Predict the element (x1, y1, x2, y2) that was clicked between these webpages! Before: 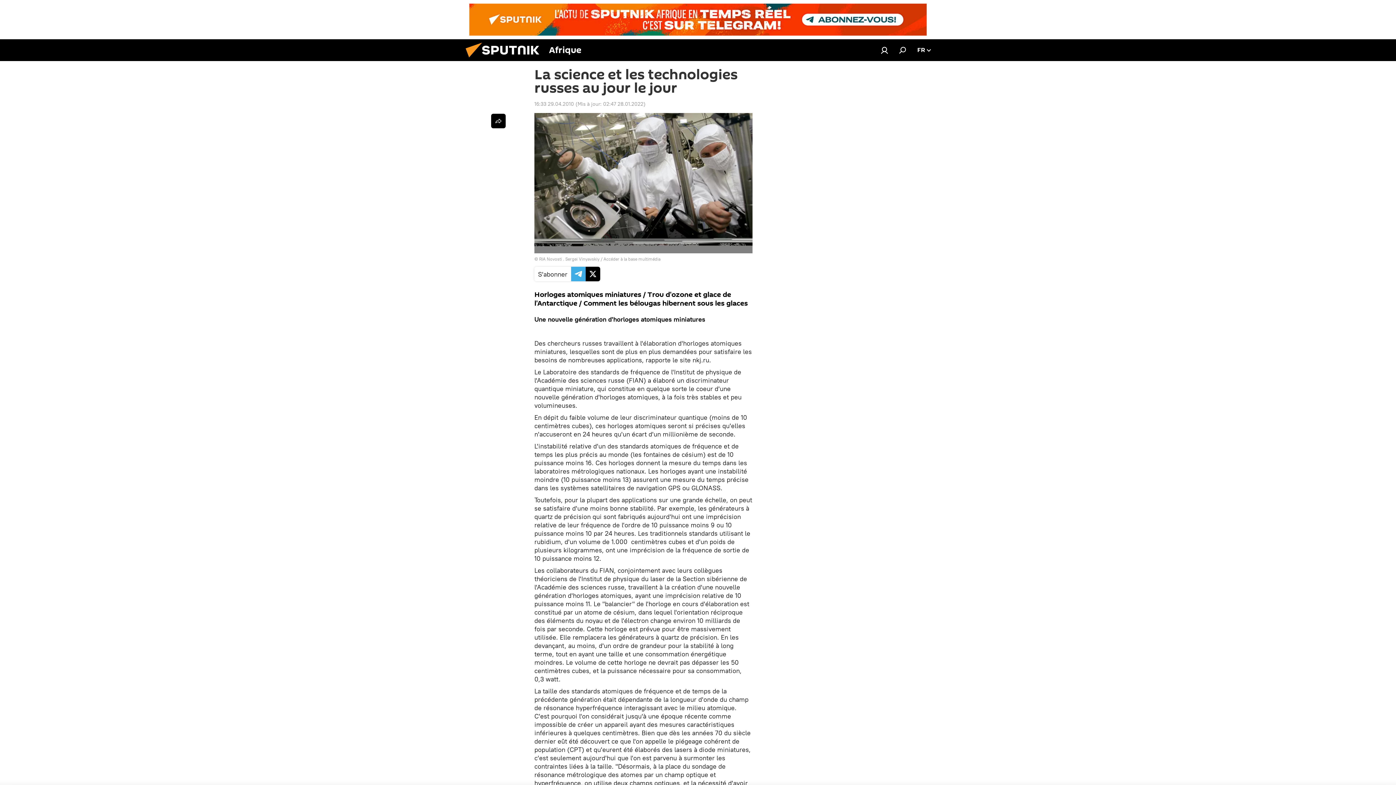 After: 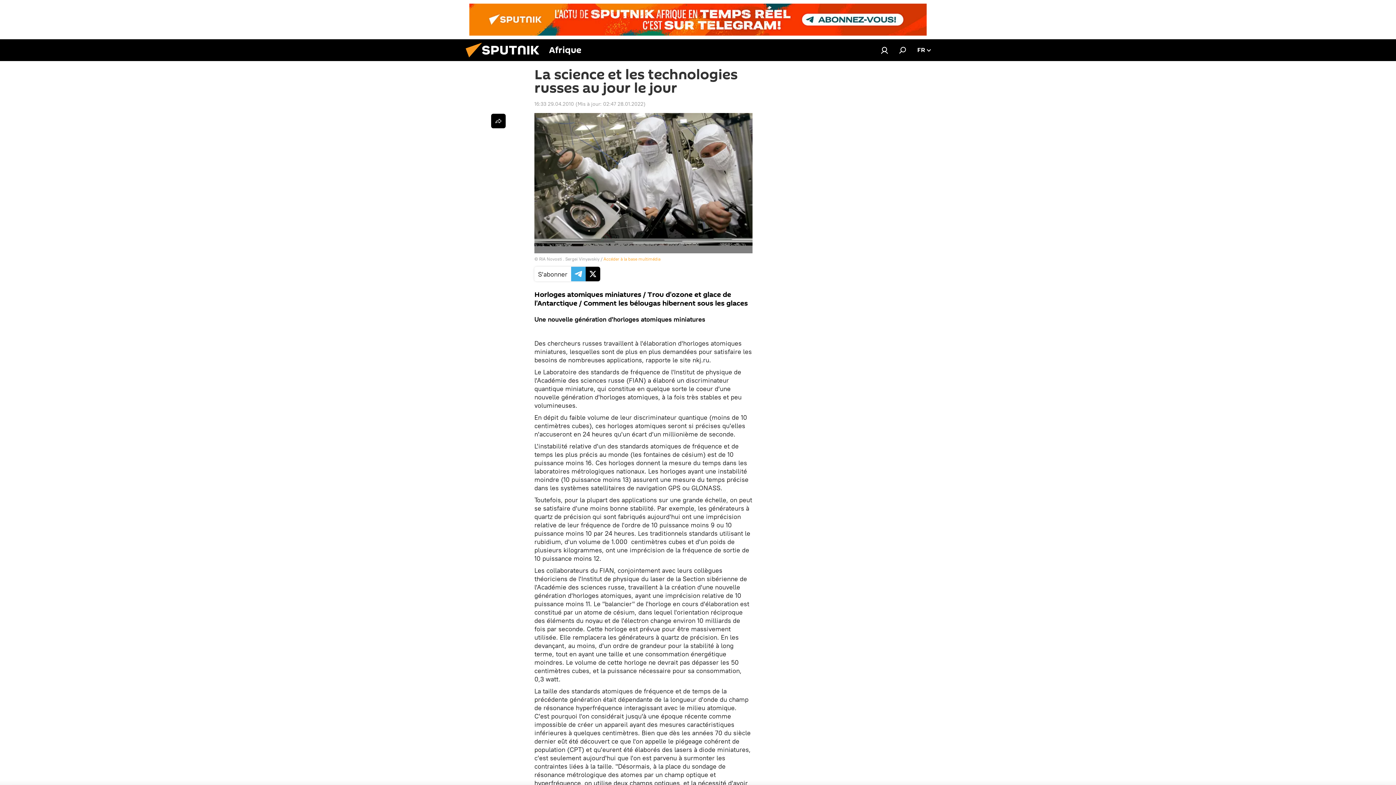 Action: label: Accéder à la base multimédia bbox: (603, 256, 660, 261)